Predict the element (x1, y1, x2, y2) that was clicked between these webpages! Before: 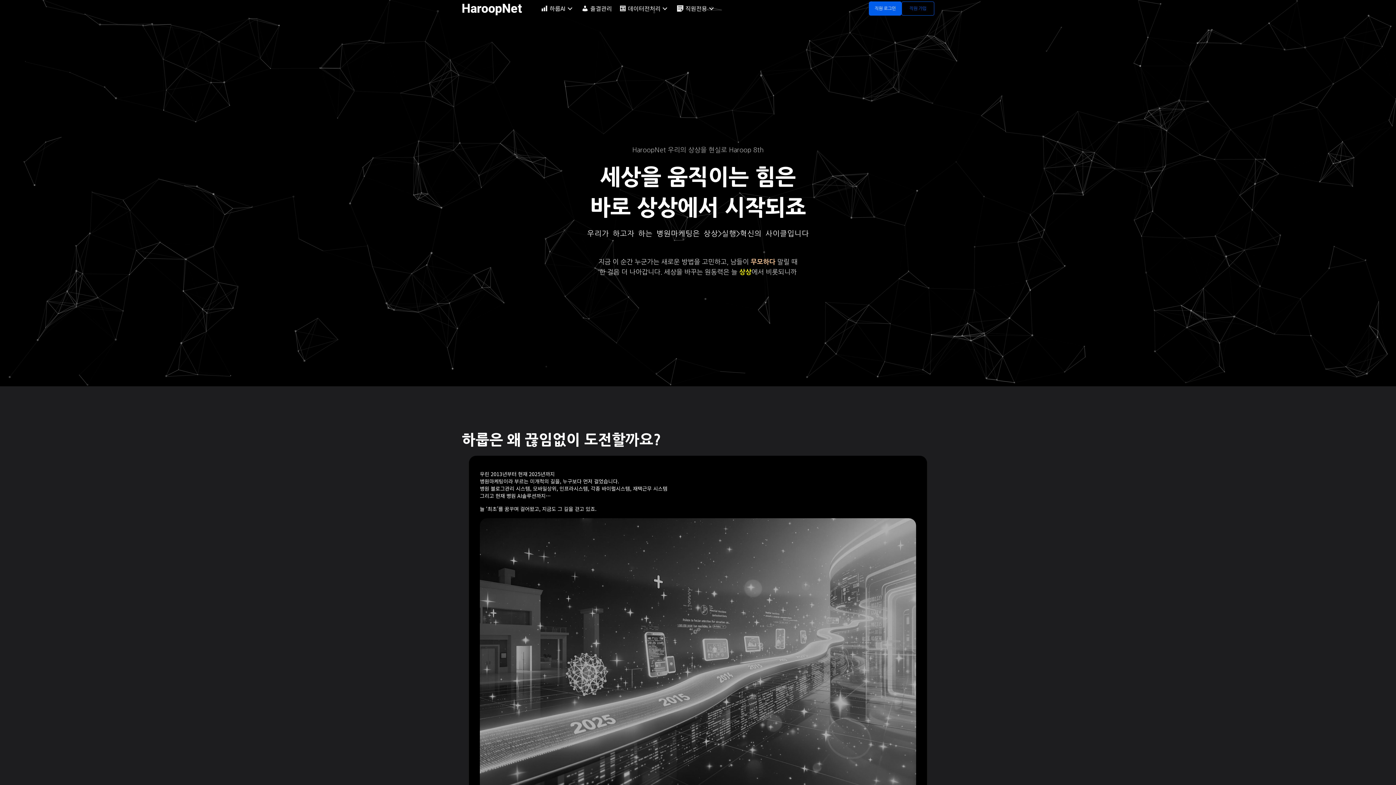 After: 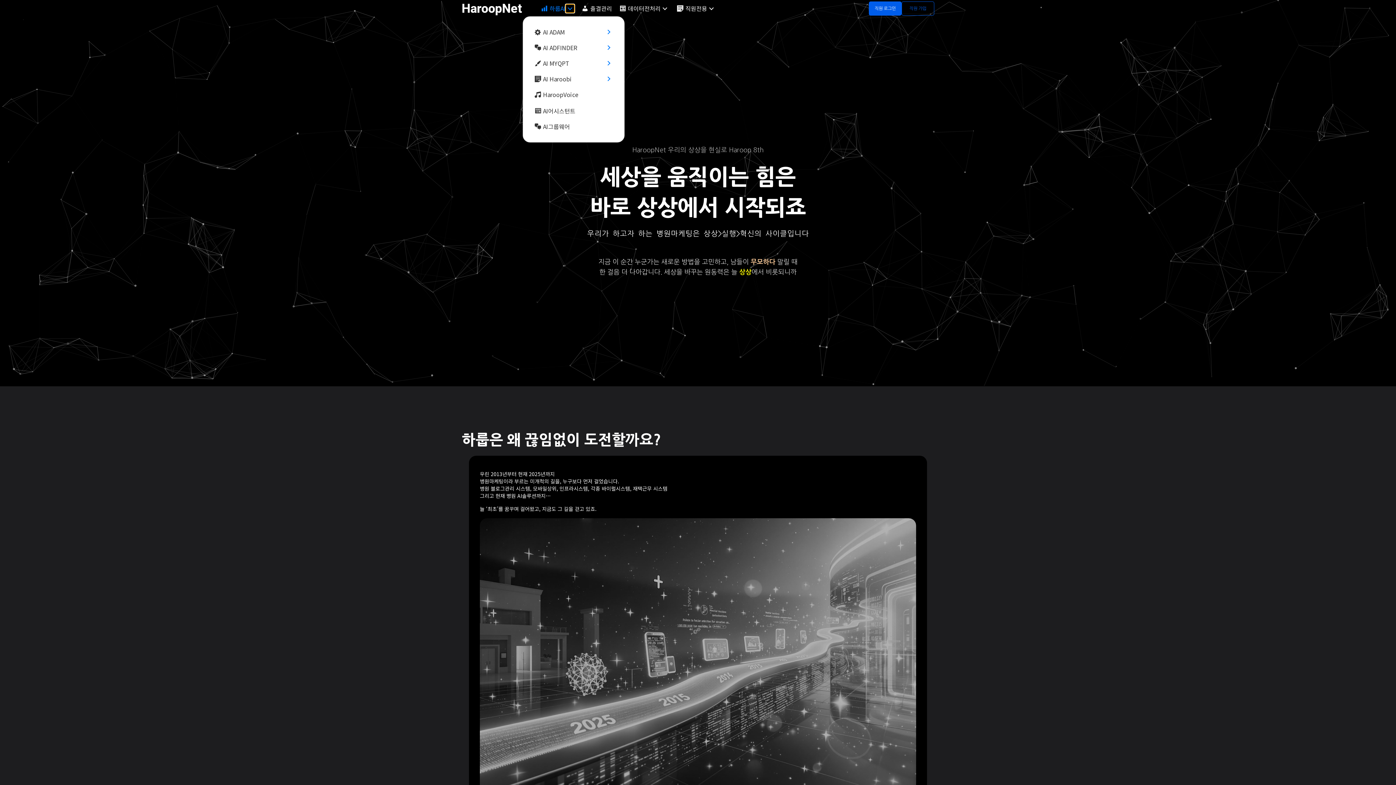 Action: label: 하룹AI: submenu bbox: (565, 4, 574, 12)